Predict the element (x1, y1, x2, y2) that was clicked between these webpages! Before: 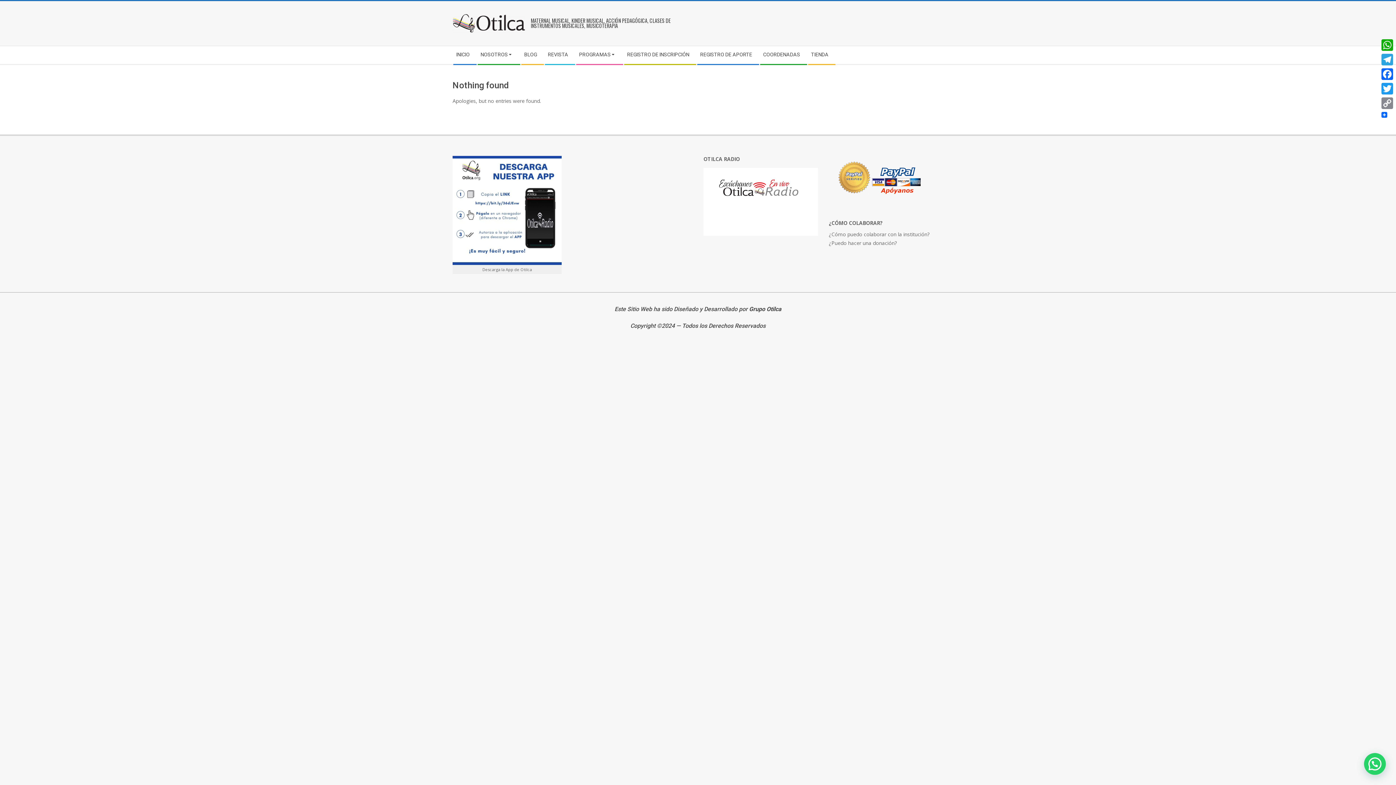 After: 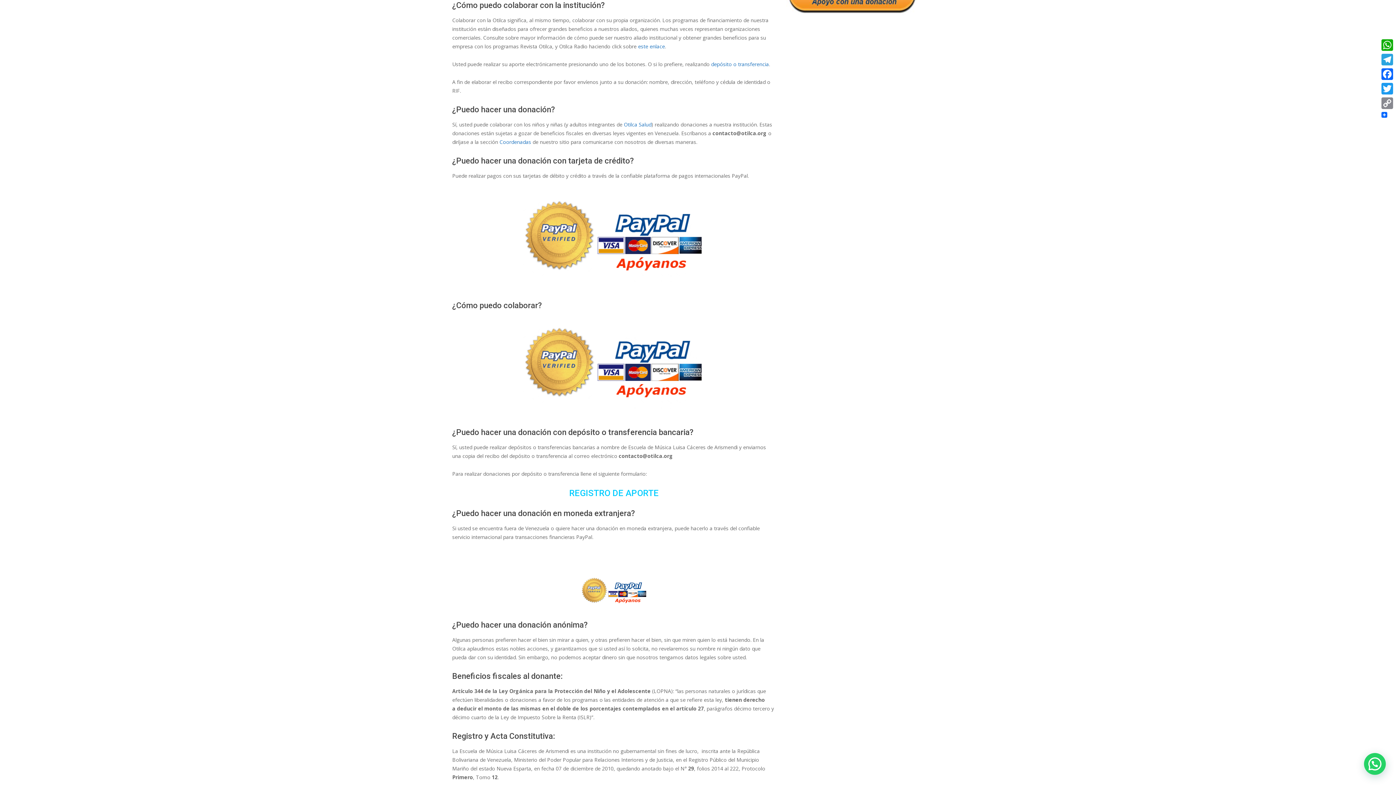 Action: label: ¿Cómo puedo colaborar con la institución? bbox: (829, 230, 929, 237)